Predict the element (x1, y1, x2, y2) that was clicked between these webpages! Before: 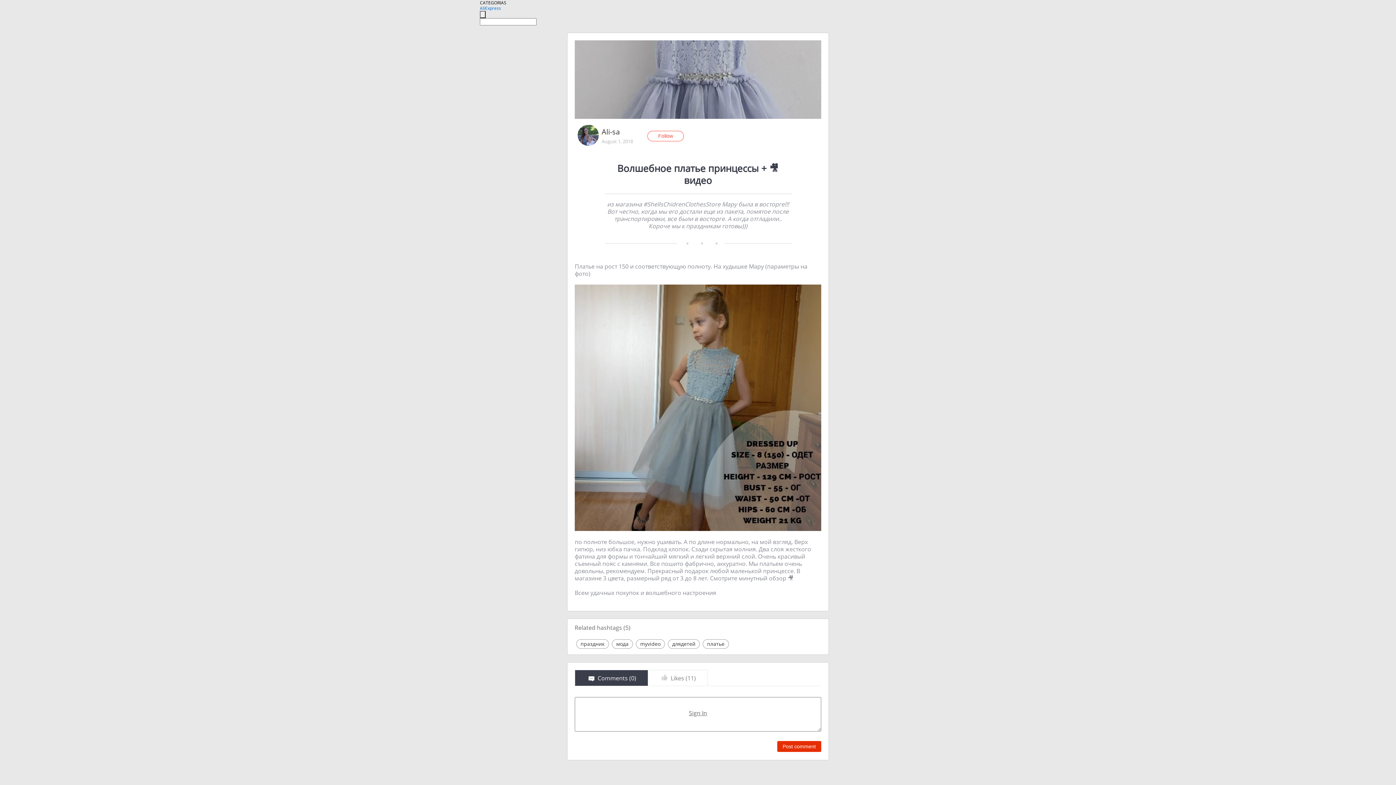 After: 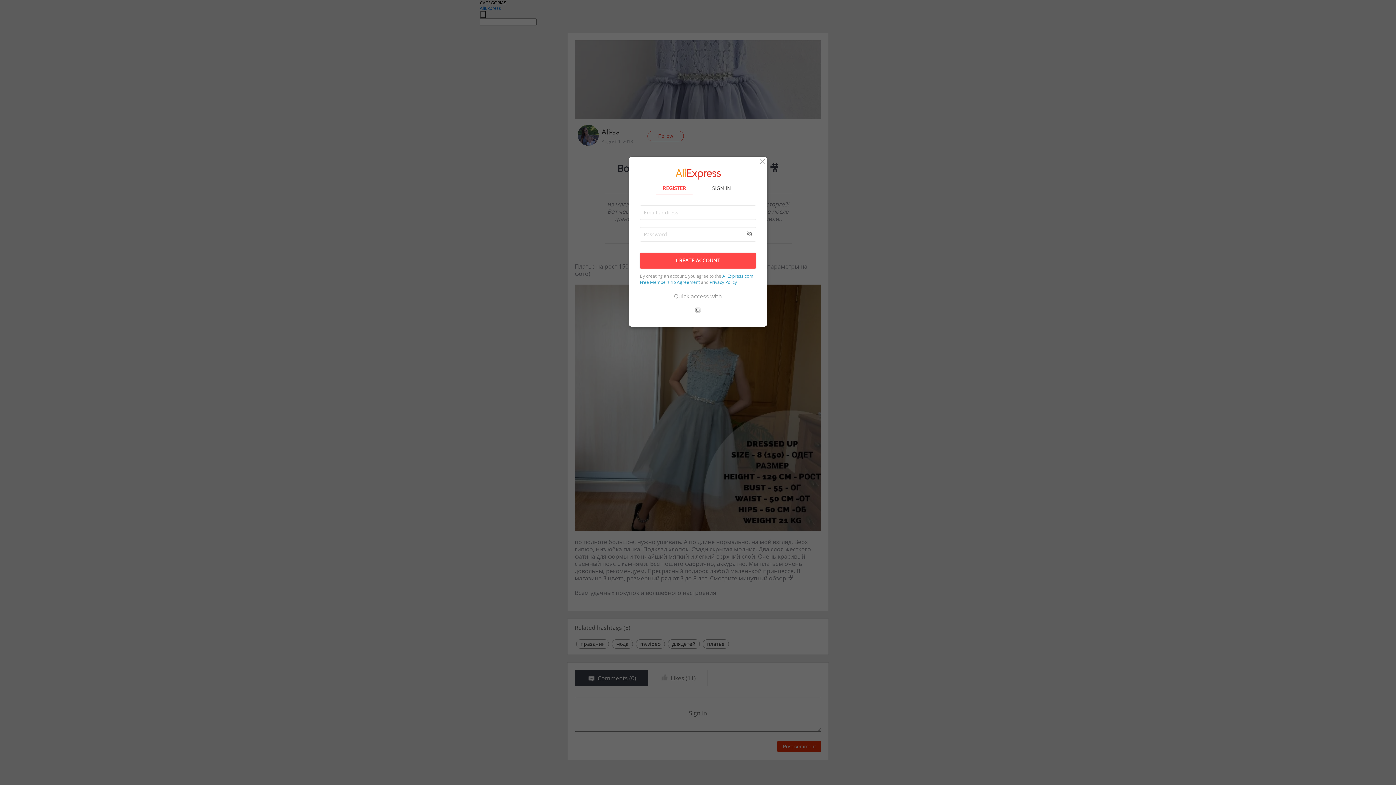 Action: label: Follow bbox: (647, 130, 684, 141)